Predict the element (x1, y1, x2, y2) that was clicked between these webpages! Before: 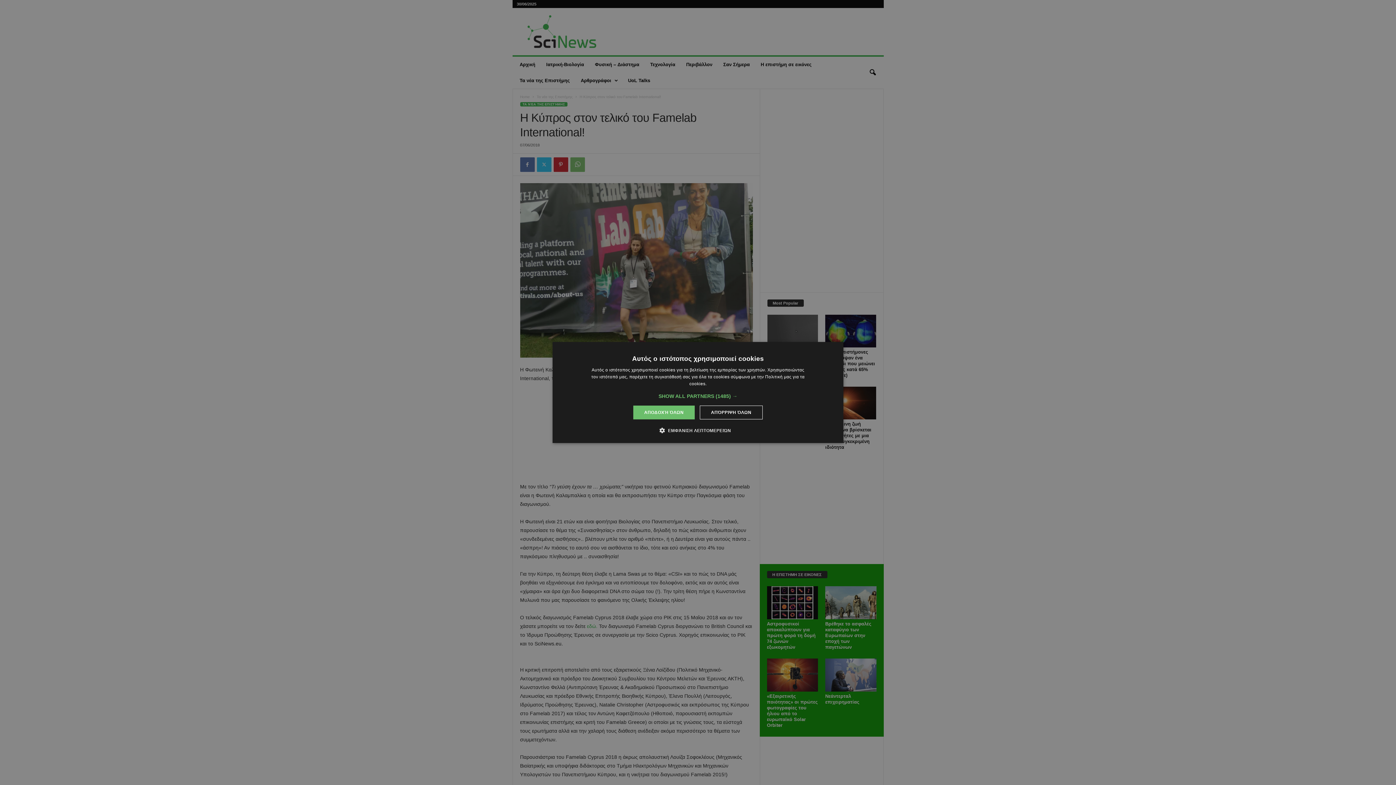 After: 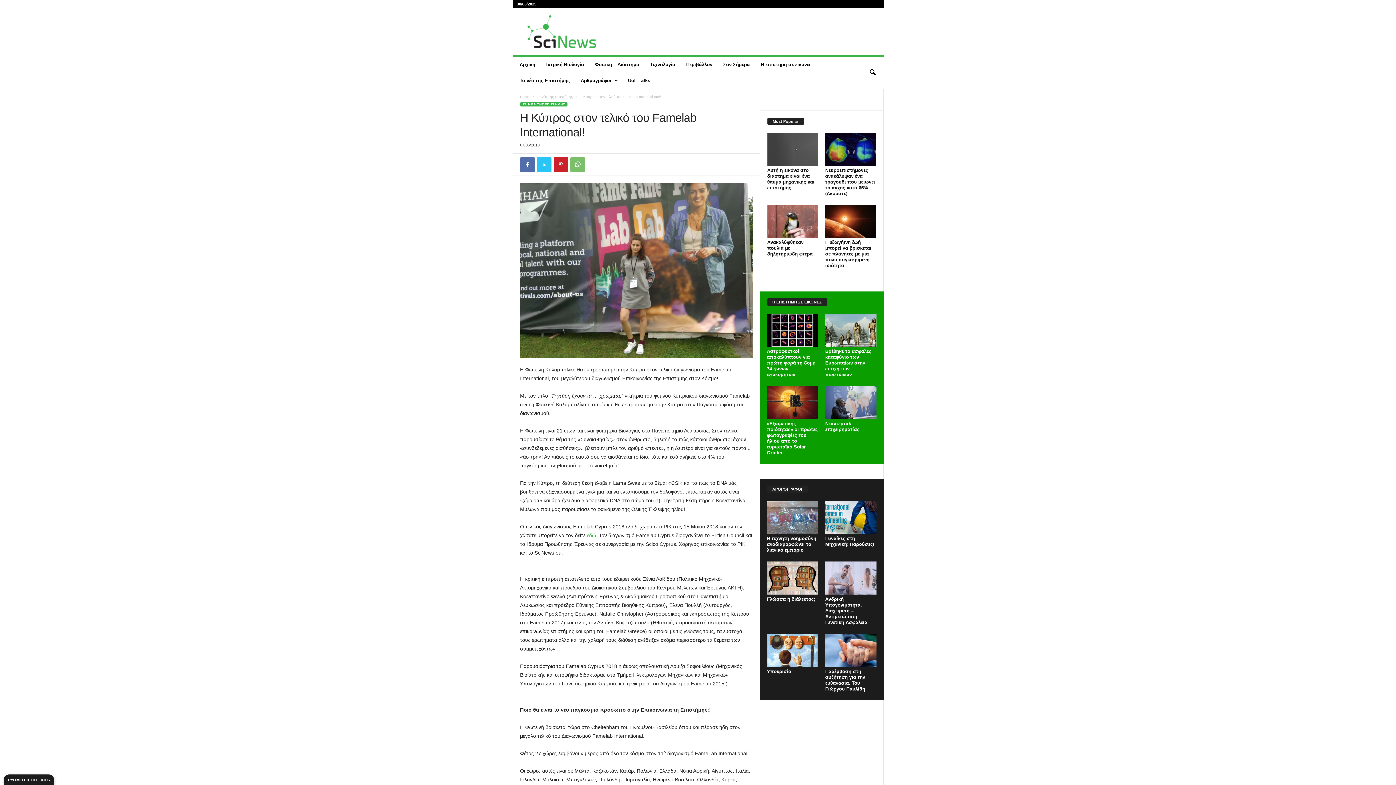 Action: bbox: (699, 405, 762, 419) label: ΑΠΌΡΡΙΨΗ ΌΛΩΝ